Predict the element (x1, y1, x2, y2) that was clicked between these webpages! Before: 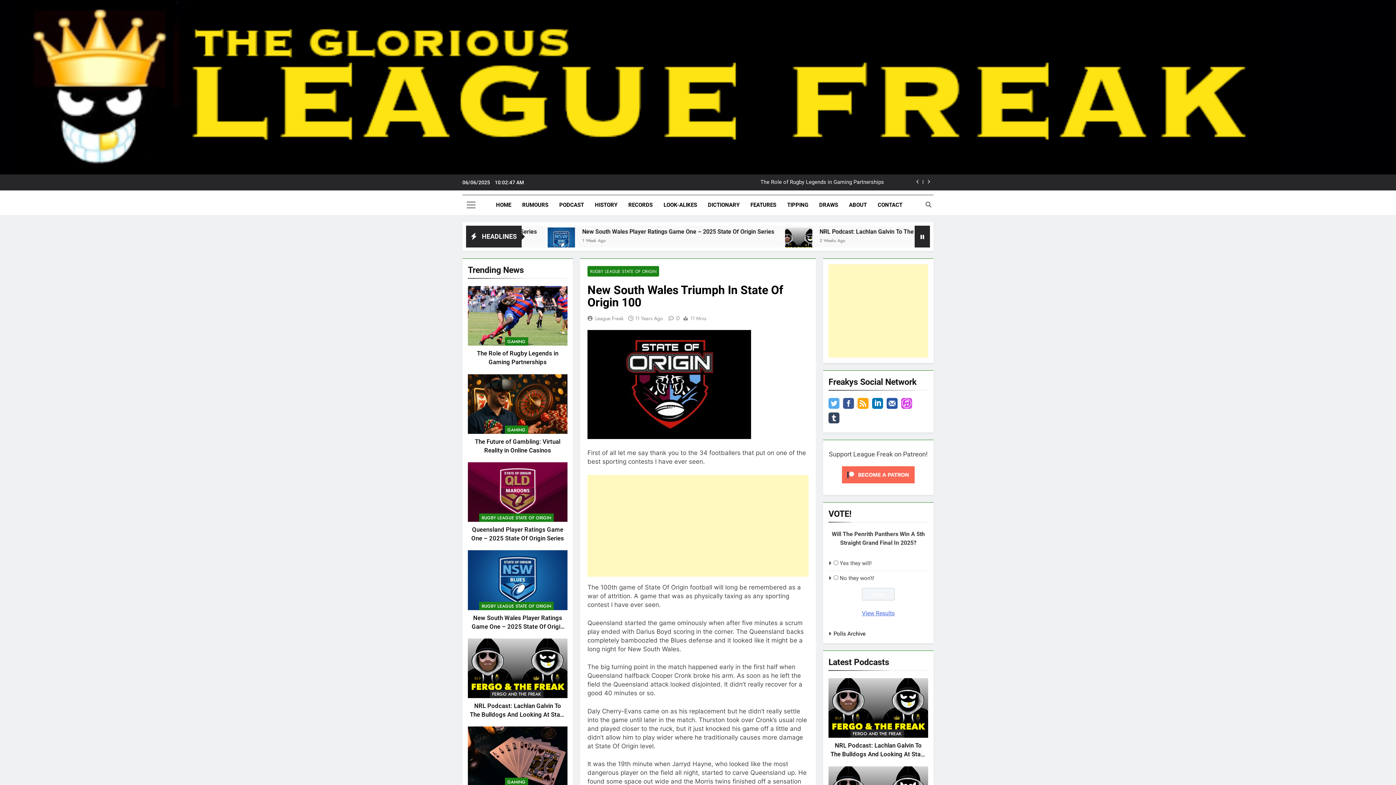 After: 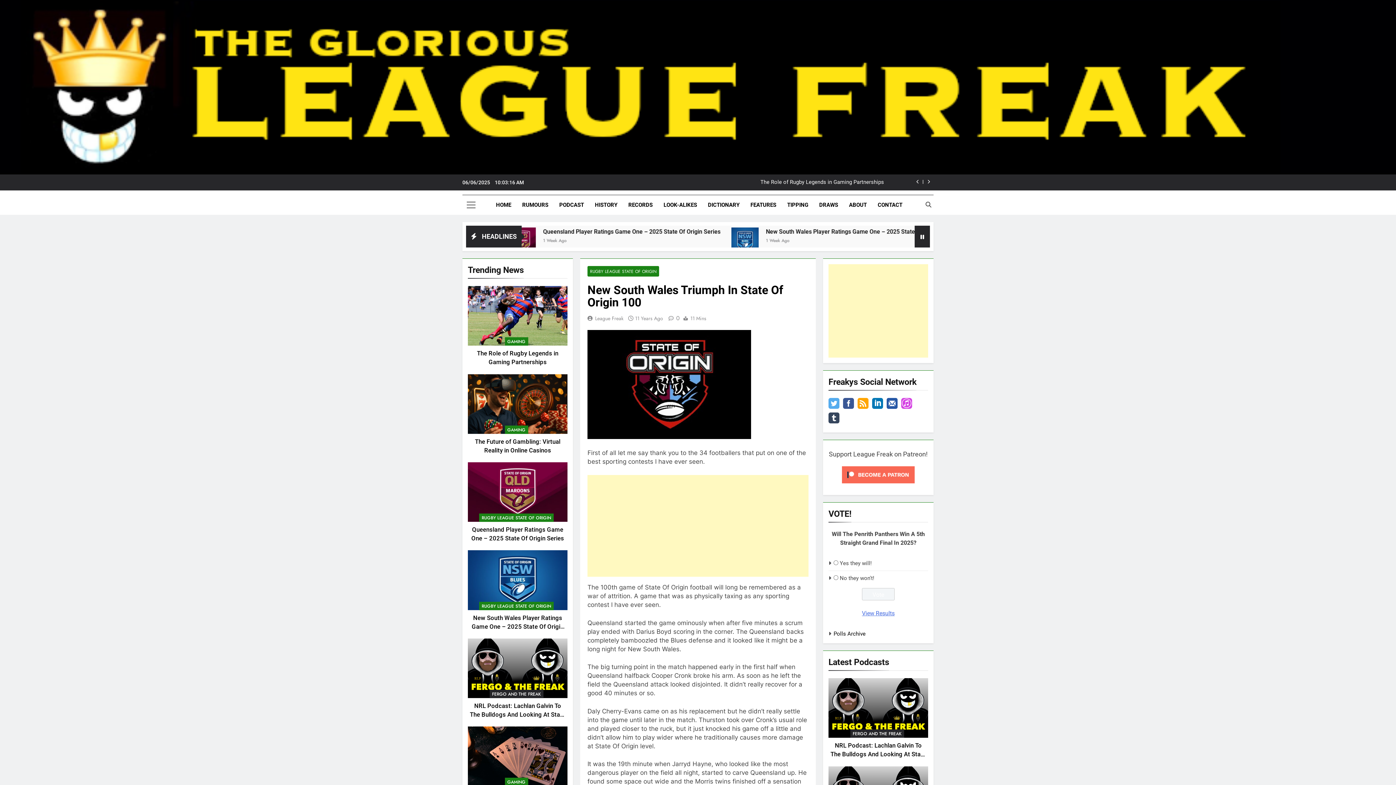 Action: bbox: (828, 412, 839, 425)